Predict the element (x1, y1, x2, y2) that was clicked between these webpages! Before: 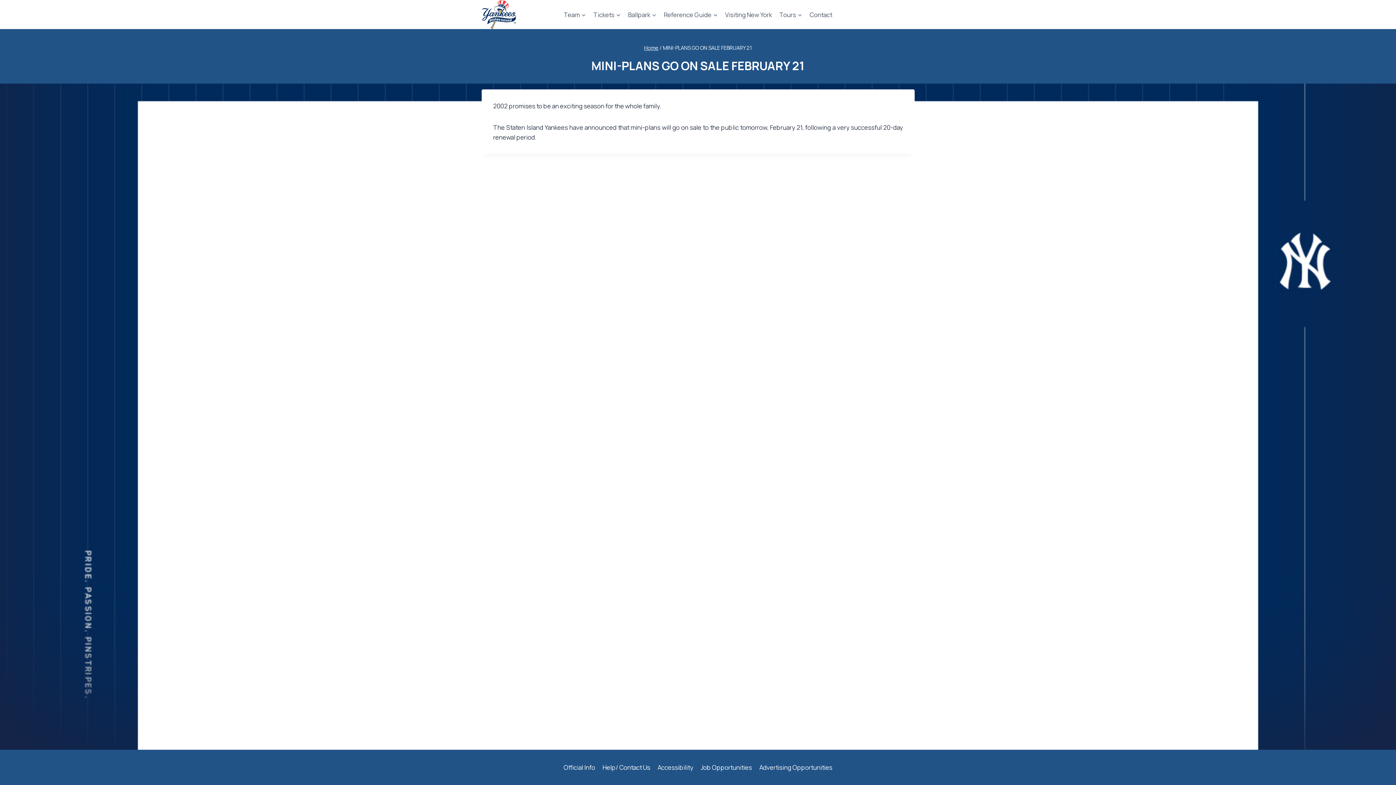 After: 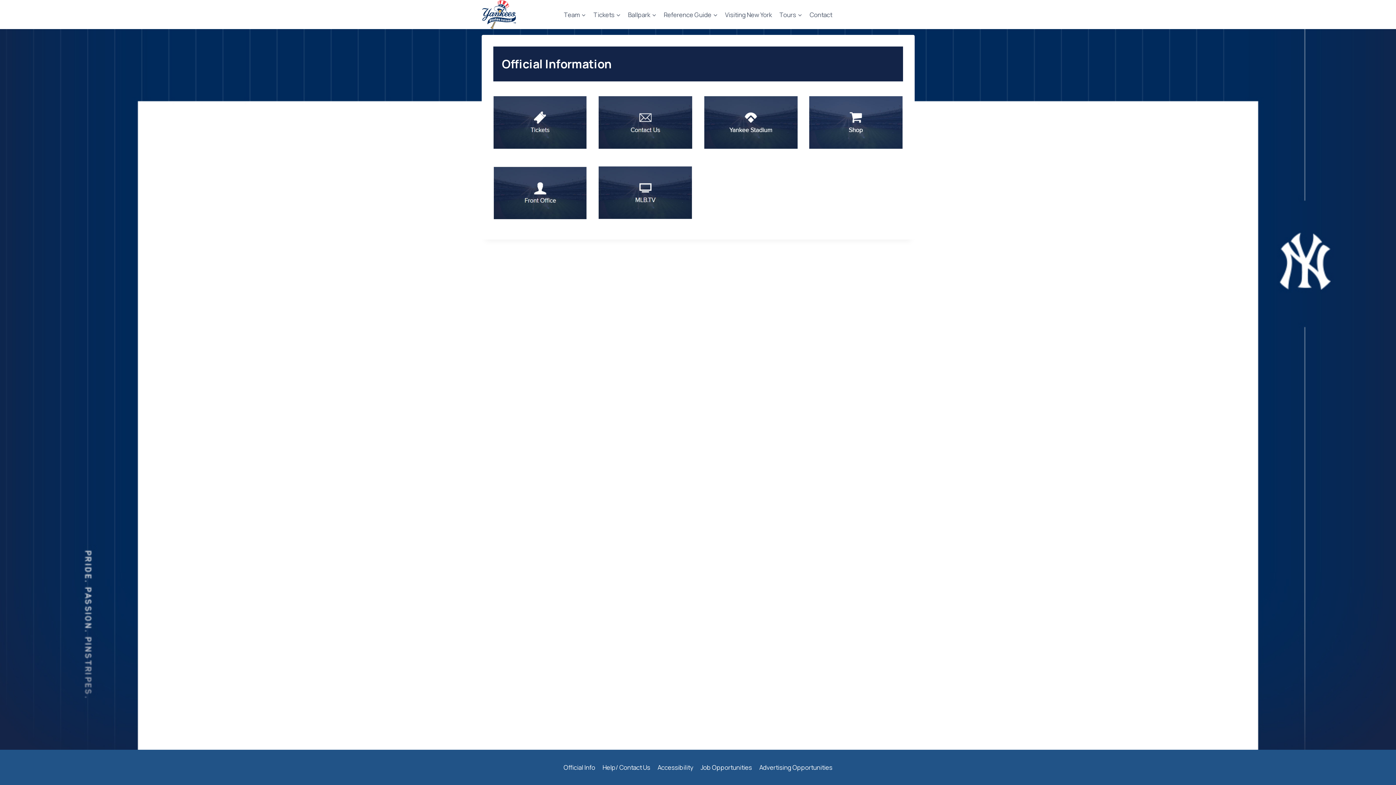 Action: bbox: (481, 0, 516, 29)